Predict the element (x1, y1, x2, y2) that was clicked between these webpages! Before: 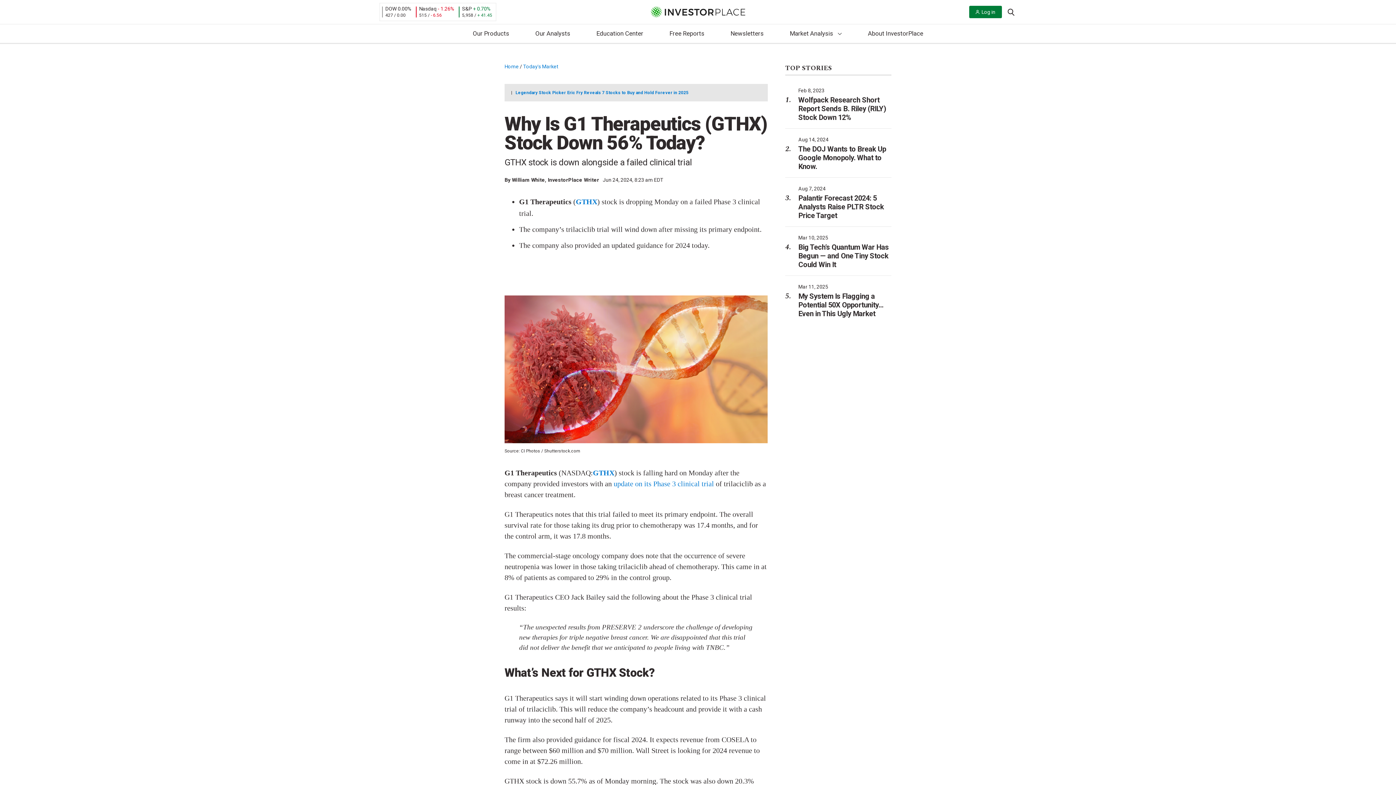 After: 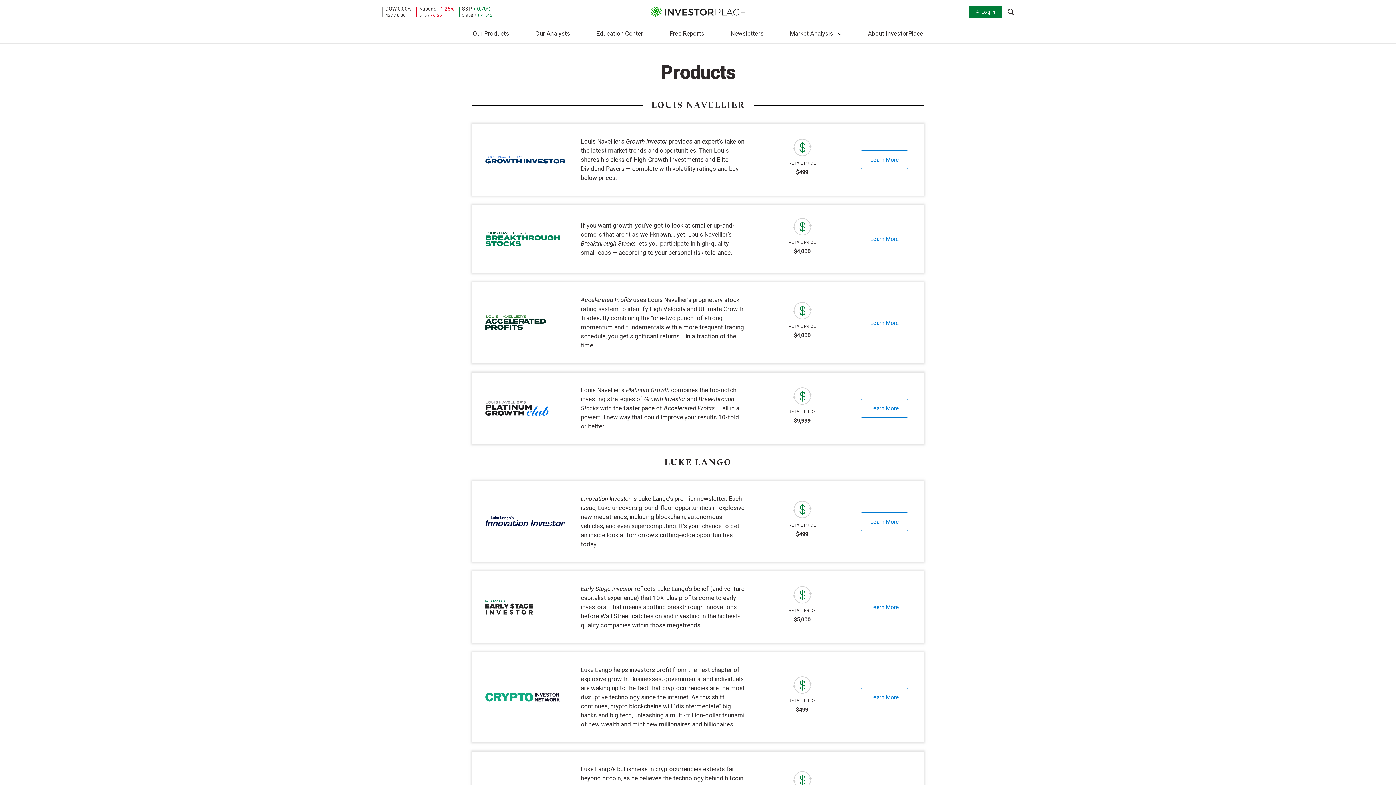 Action: label: Our Products bbox: (466, 24, 515, 44)